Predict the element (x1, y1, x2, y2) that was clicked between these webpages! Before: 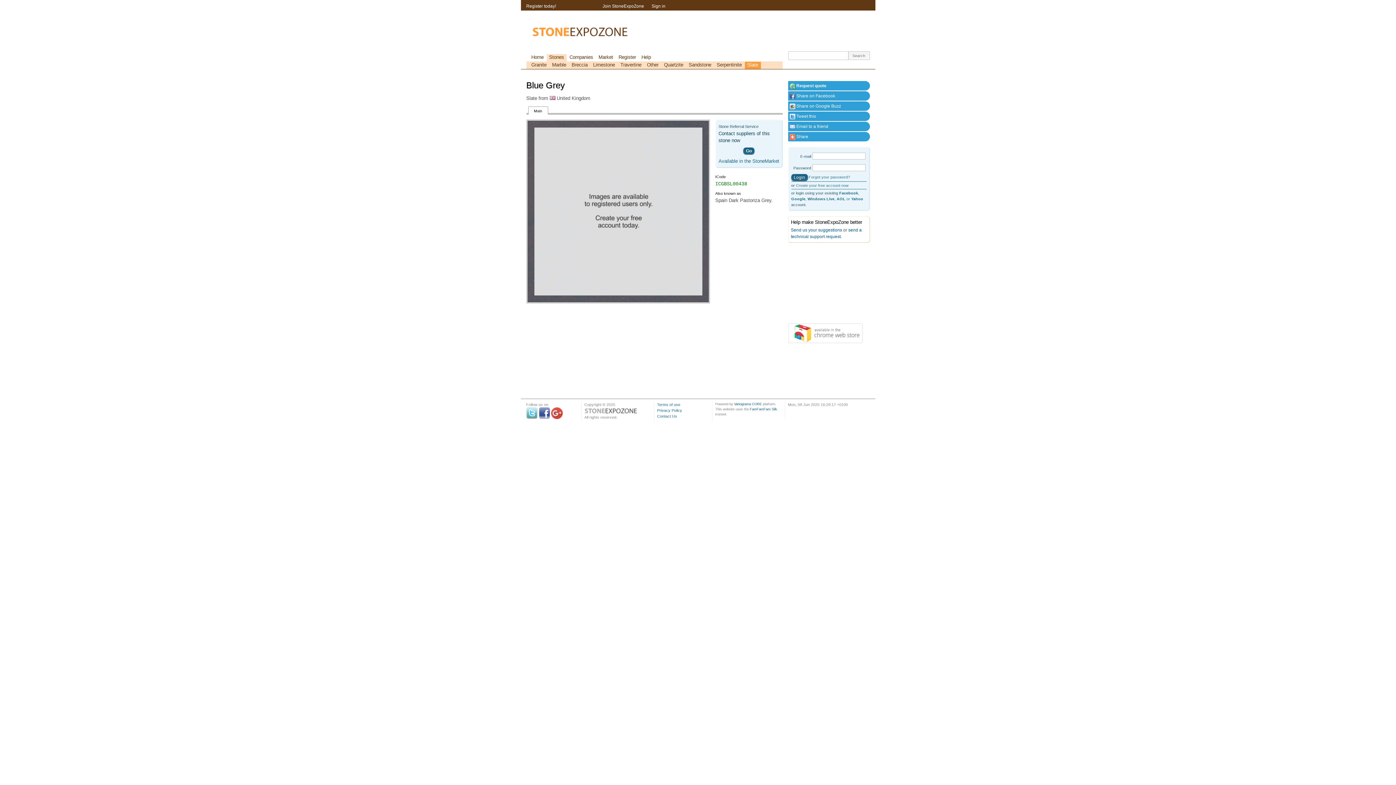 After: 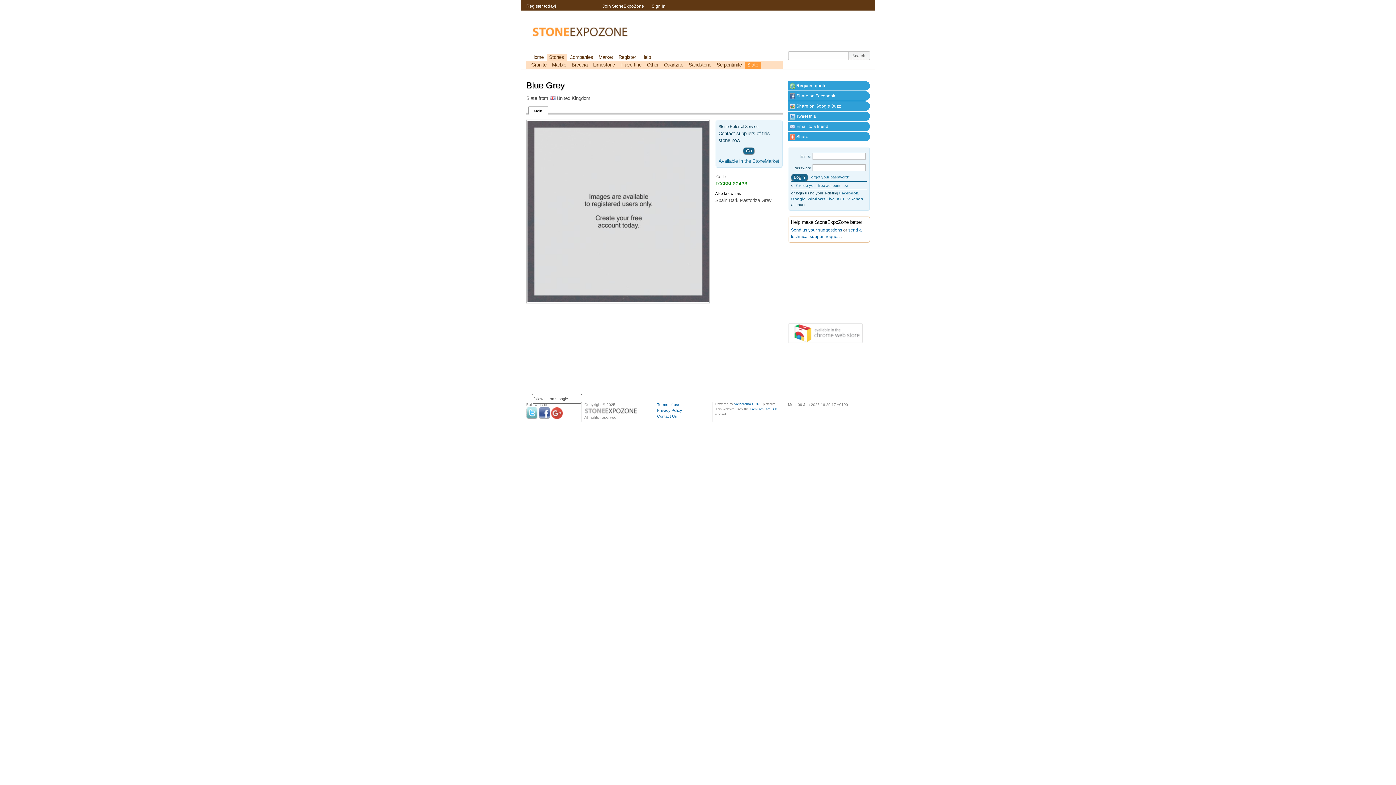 Action: label:   bbox: (551, 407, 562, 419)